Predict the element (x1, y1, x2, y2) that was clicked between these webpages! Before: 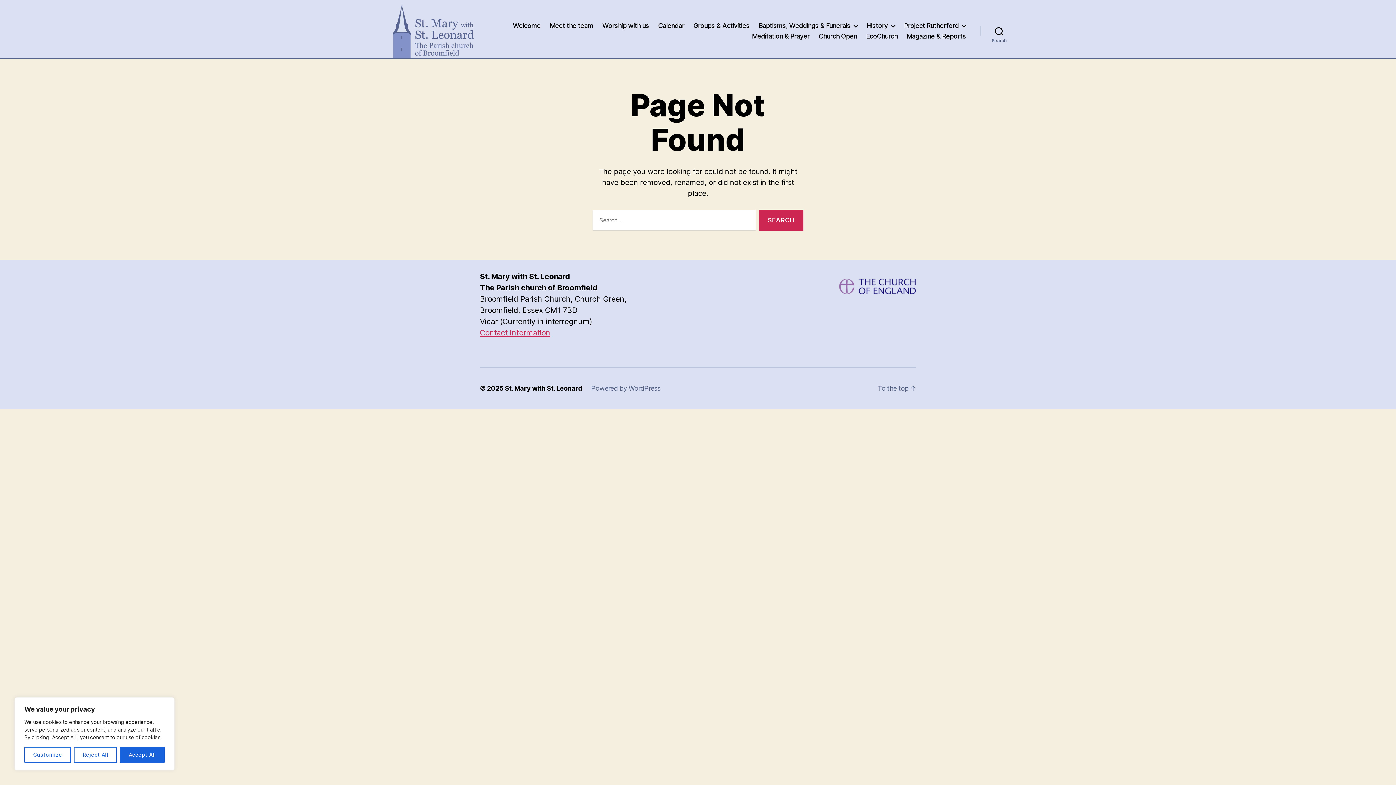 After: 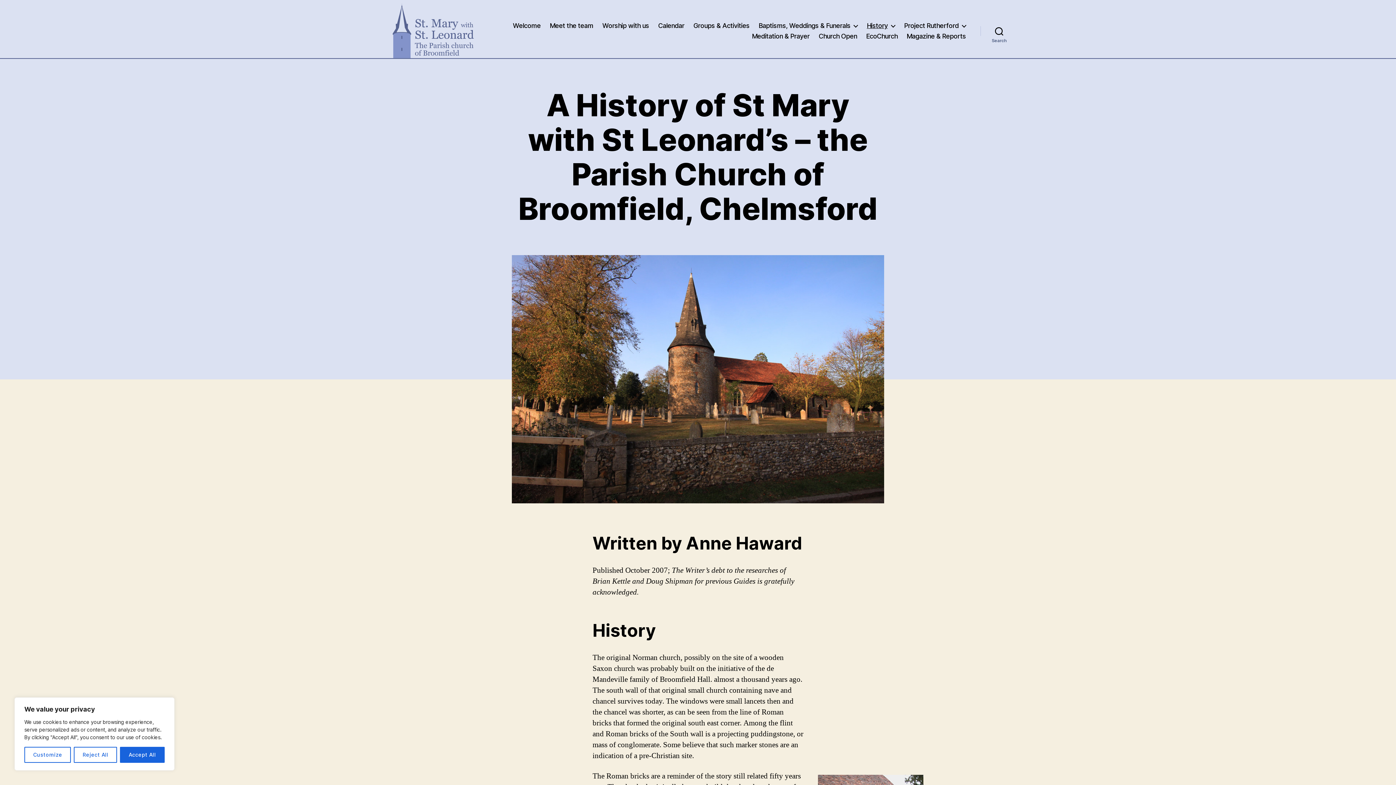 Action: label: History bbox: (867, 21, 895, 29)